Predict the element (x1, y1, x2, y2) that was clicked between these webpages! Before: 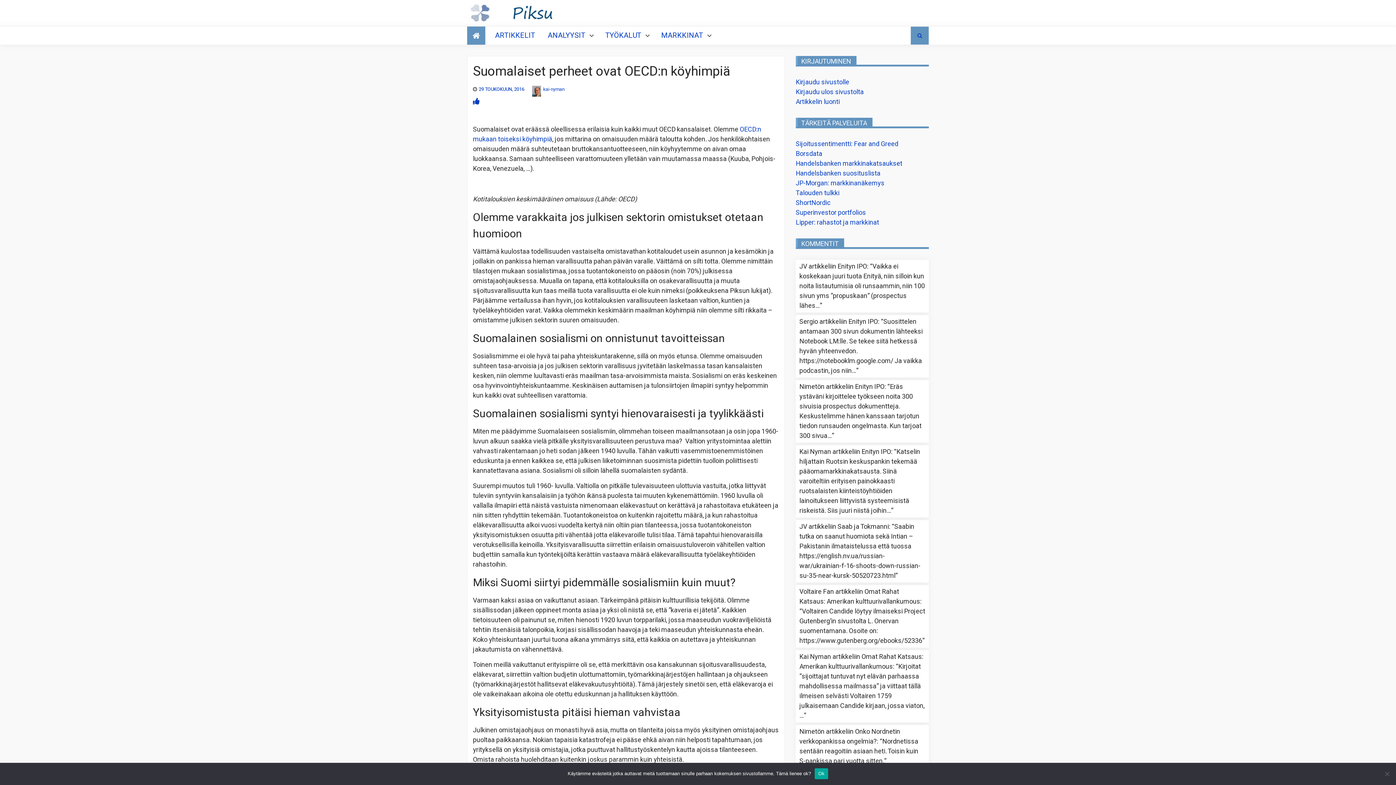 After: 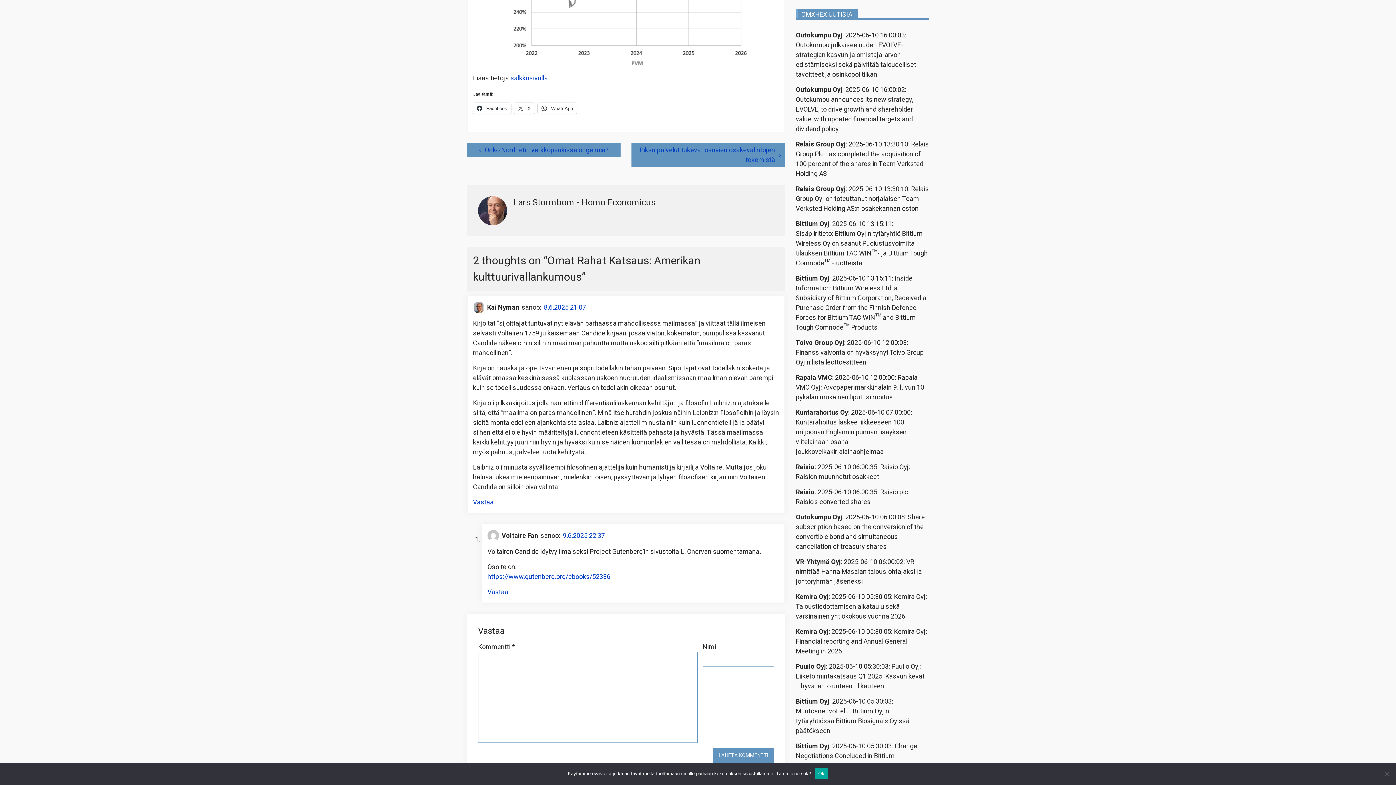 Action: label: Omat Rahat Katsaus: Amerikan kulttuurivallankumous bbox: (799, 587, 920, 607)